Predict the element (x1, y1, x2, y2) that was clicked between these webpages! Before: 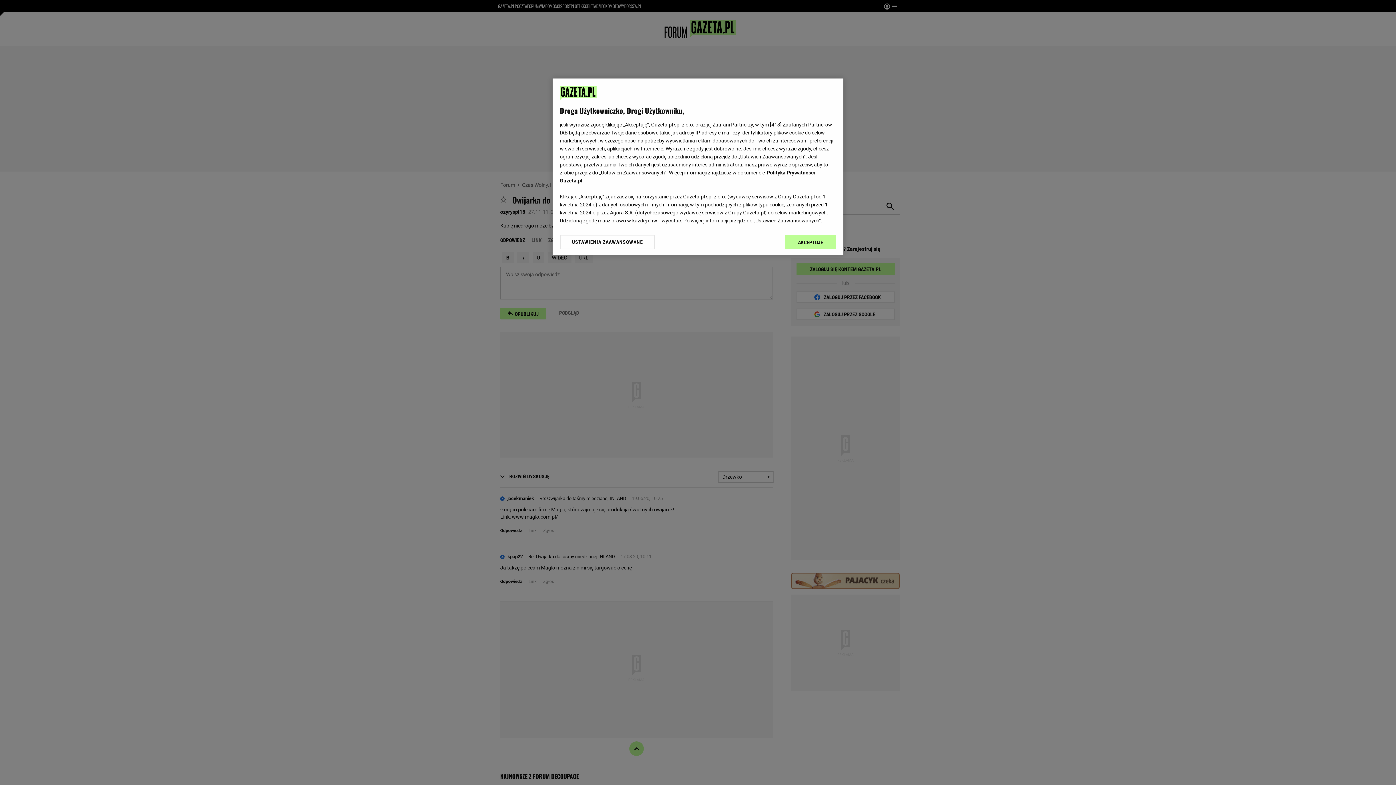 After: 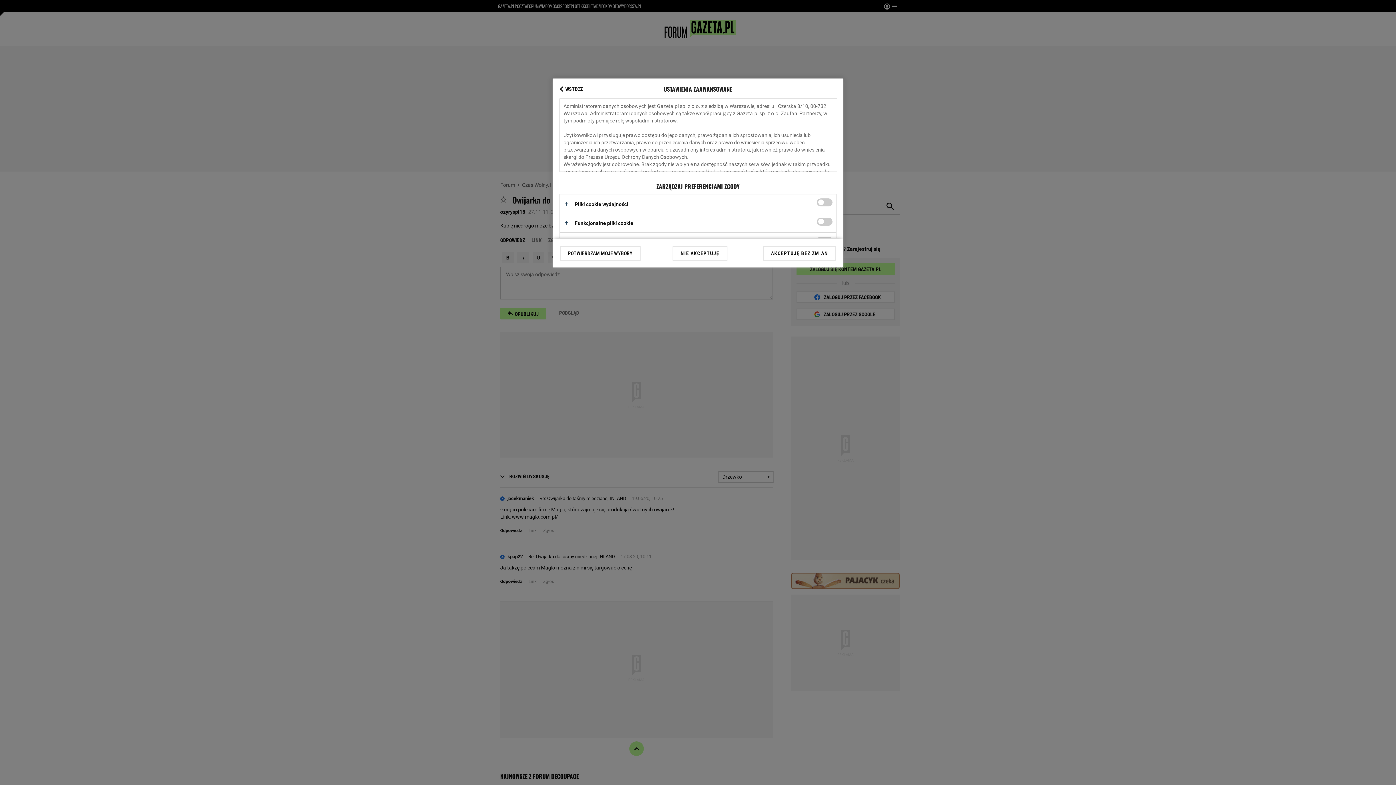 Action: bbox: (560, 234, 655, 249) label: USTAWIENIA ZAAWANSOWANE